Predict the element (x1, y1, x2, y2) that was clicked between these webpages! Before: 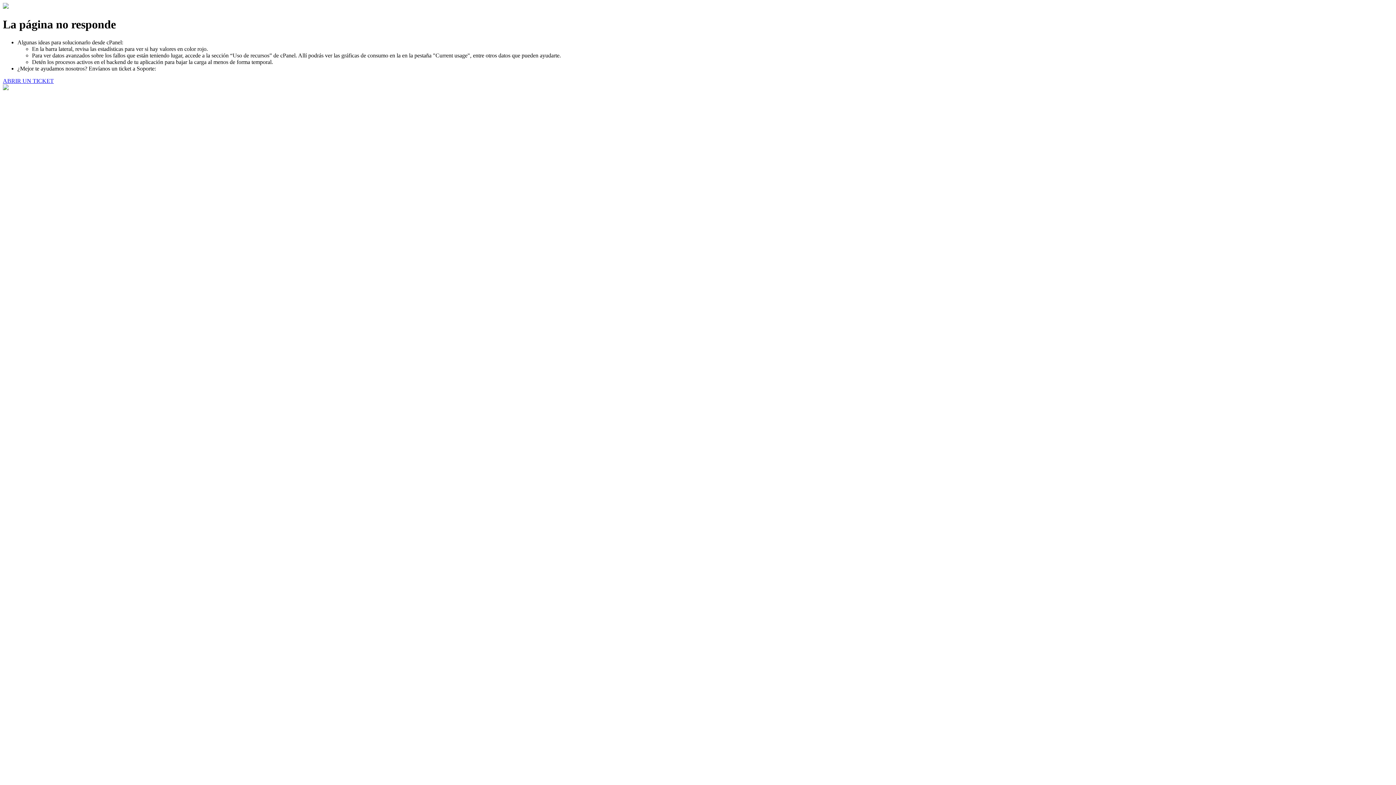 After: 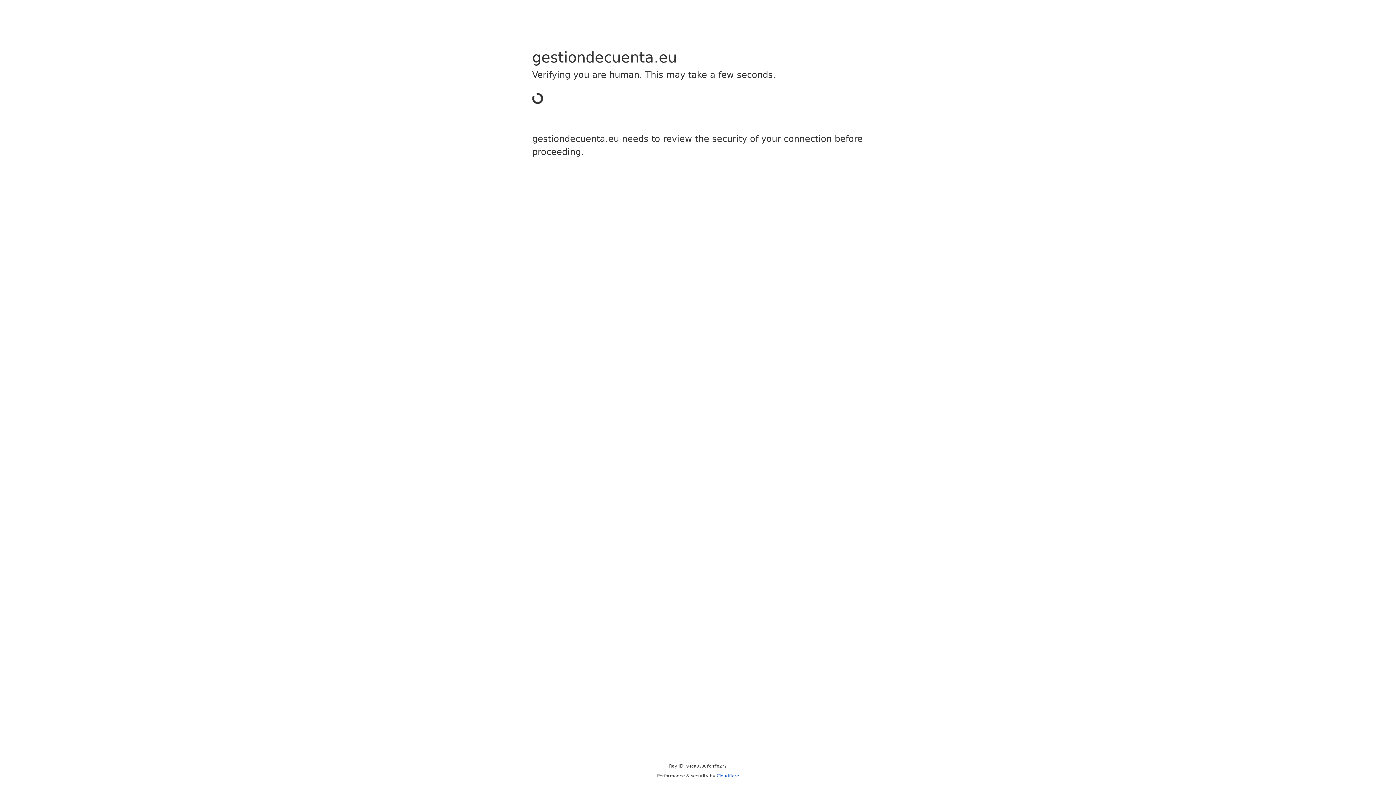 Action: label: ABRIR UN TICKET bbox: (2, 77, 53, 83)